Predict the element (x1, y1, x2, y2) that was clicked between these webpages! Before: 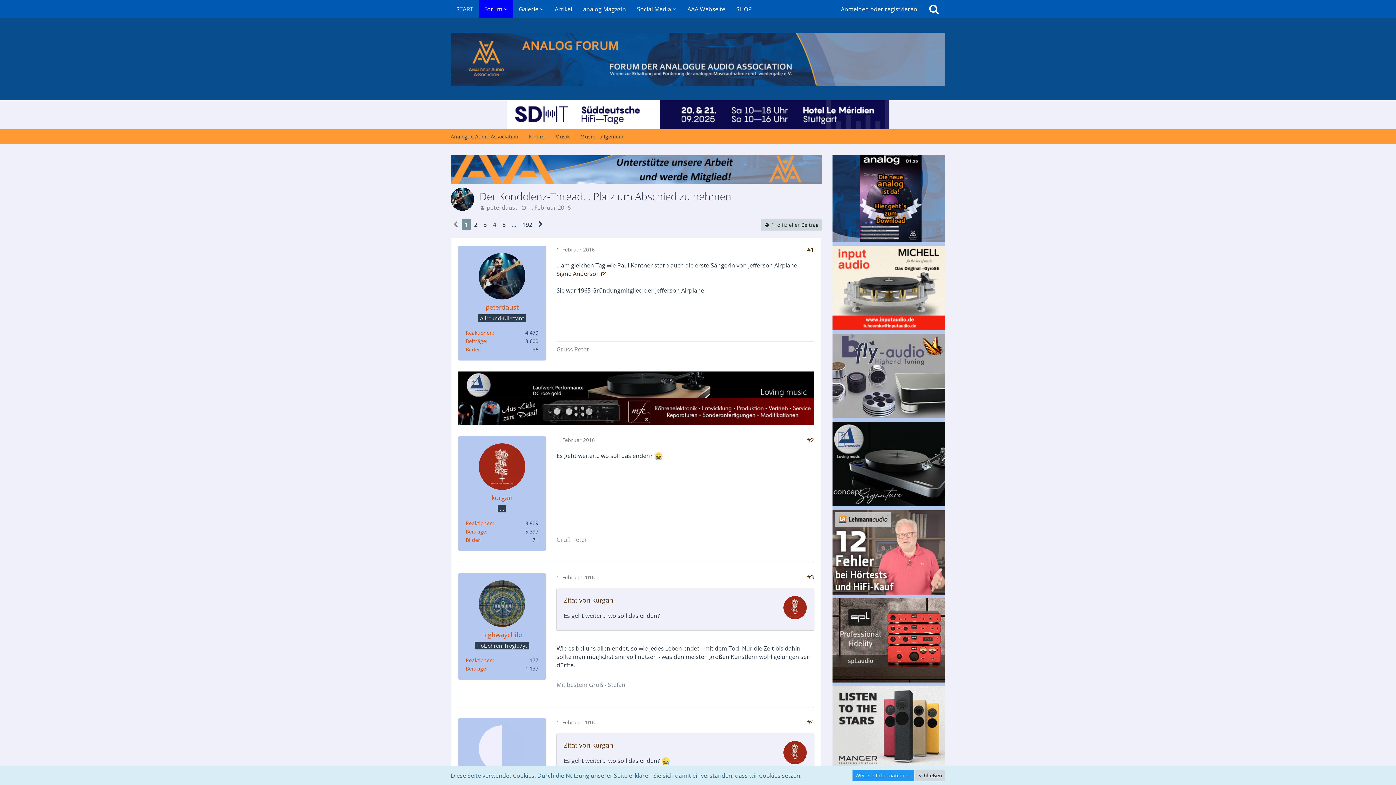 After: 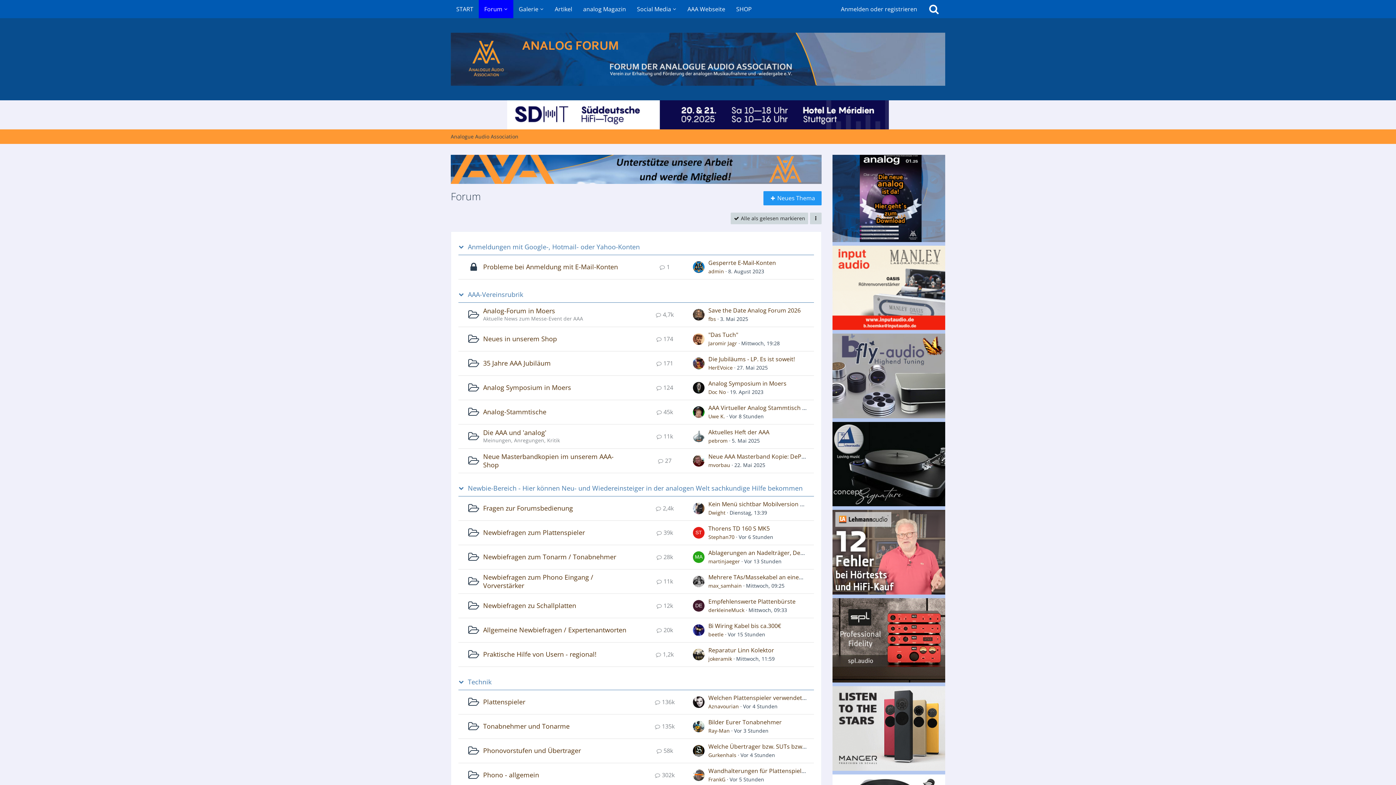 Action: label: Forum bbox: (529, 132, 544, 139)